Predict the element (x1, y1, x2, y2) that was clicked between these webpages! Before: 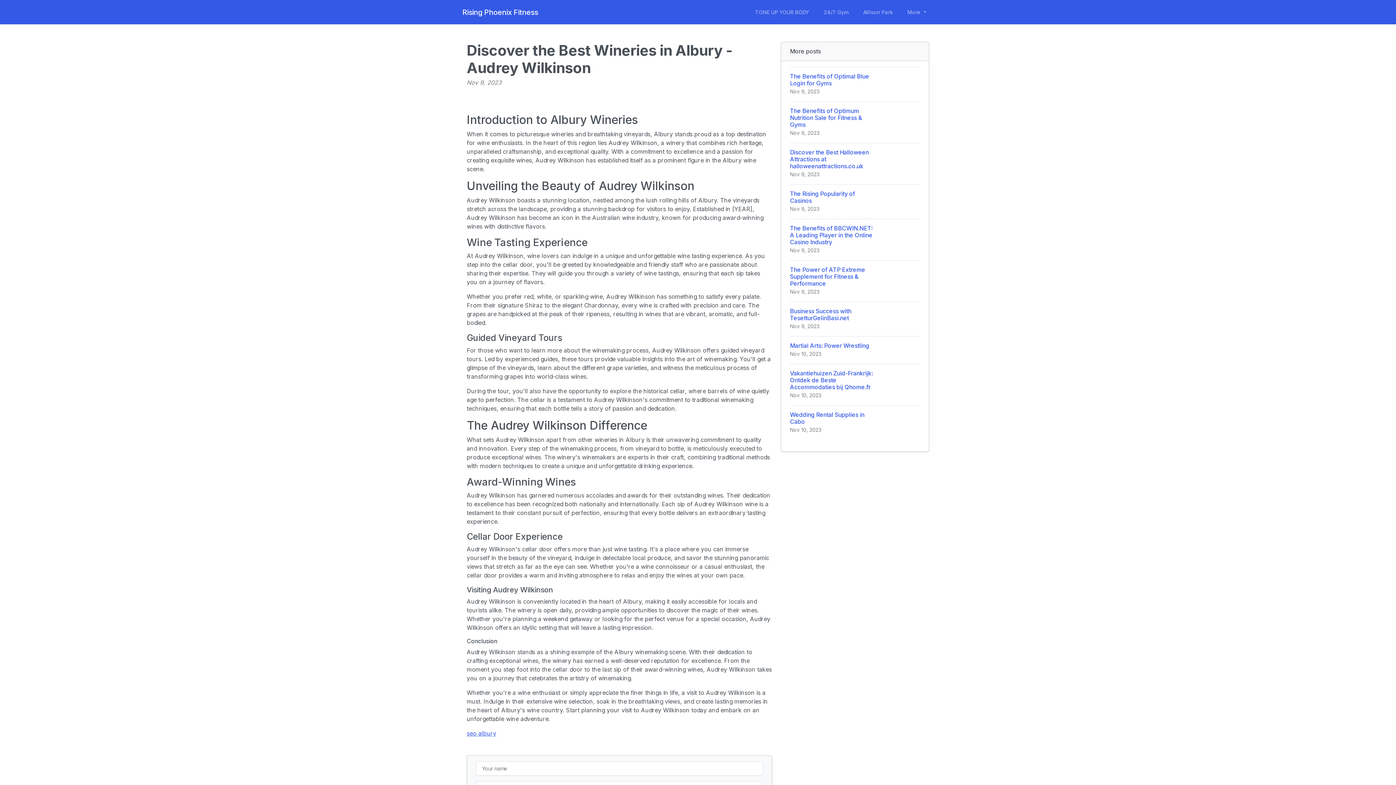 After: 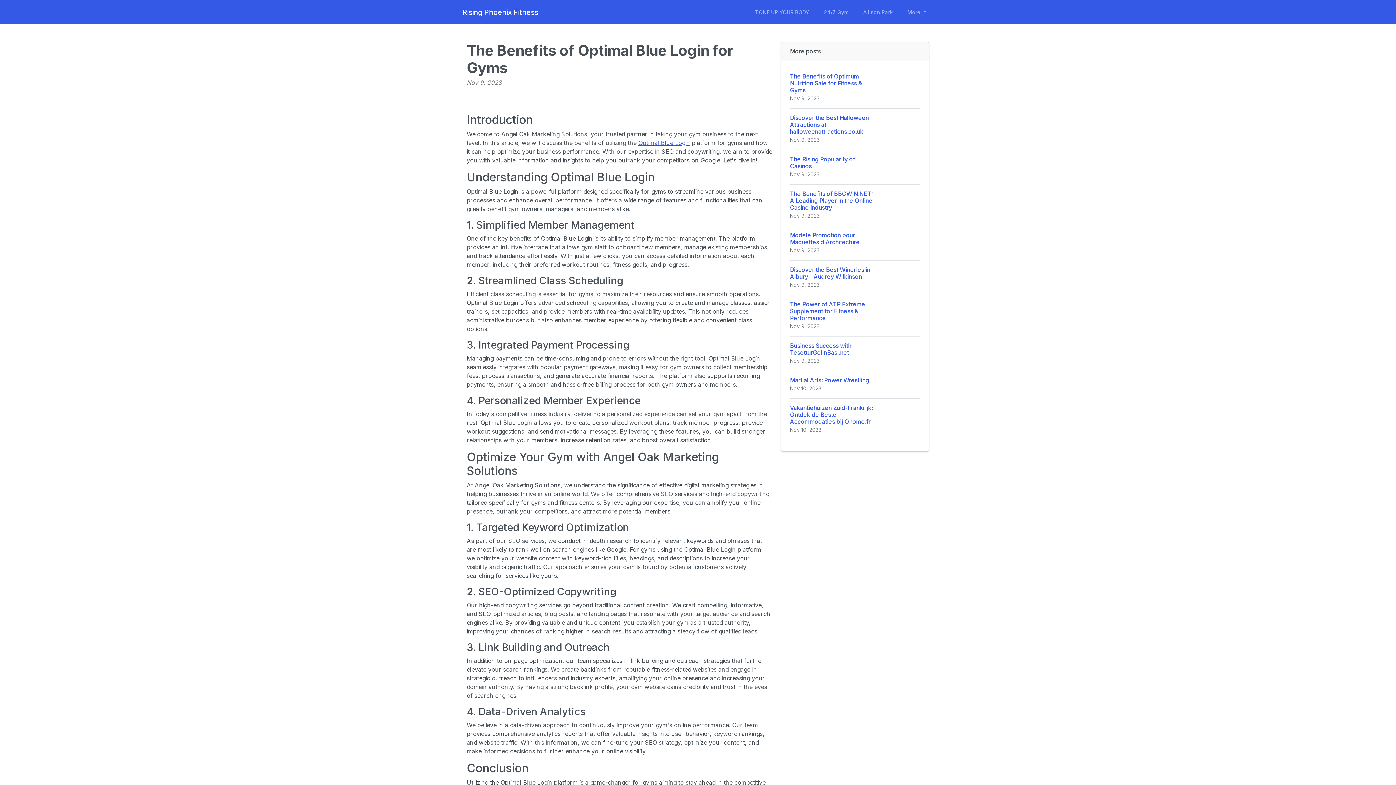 Action: label: The Benefits of Optimal Blue Login for Gyms
Nov 9, 2023 bbox: (790, 66, 920, 101)